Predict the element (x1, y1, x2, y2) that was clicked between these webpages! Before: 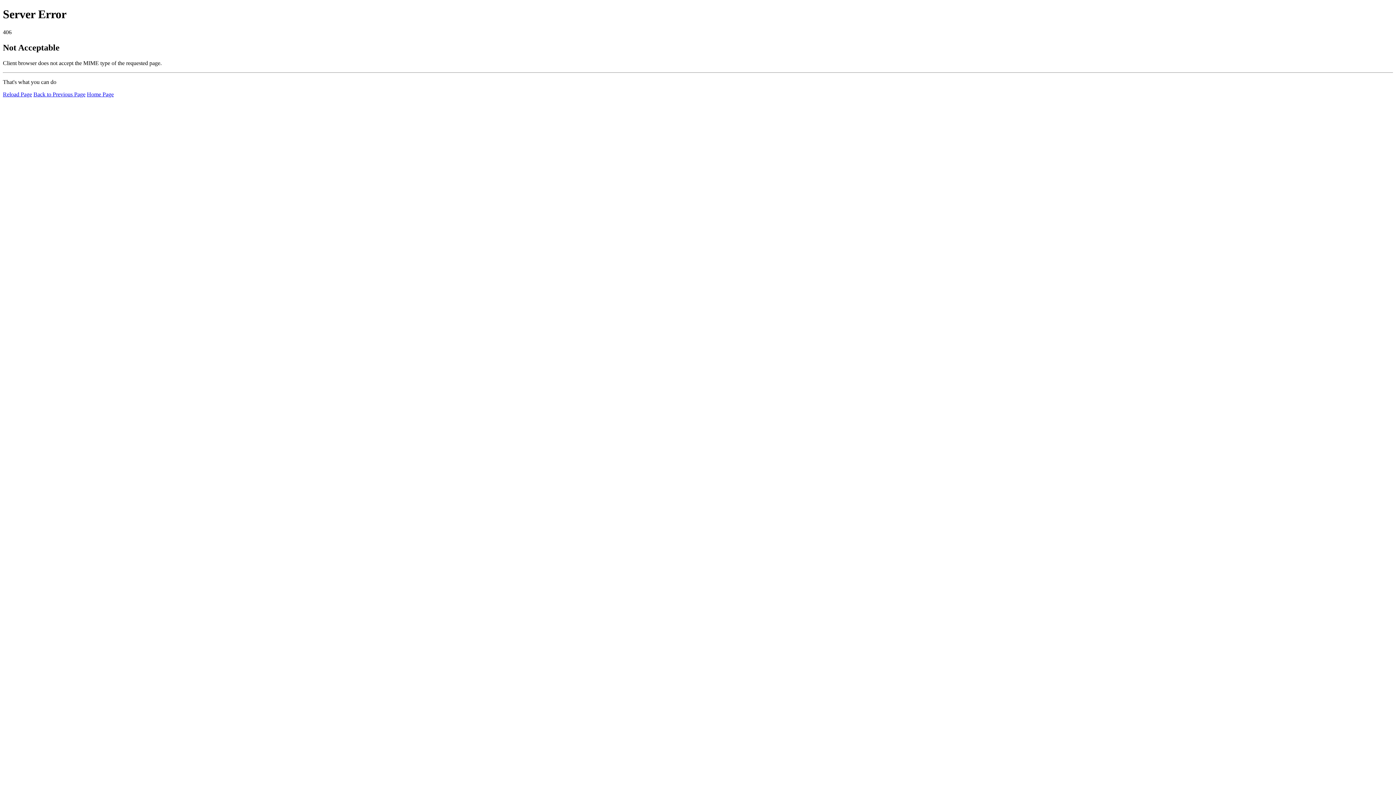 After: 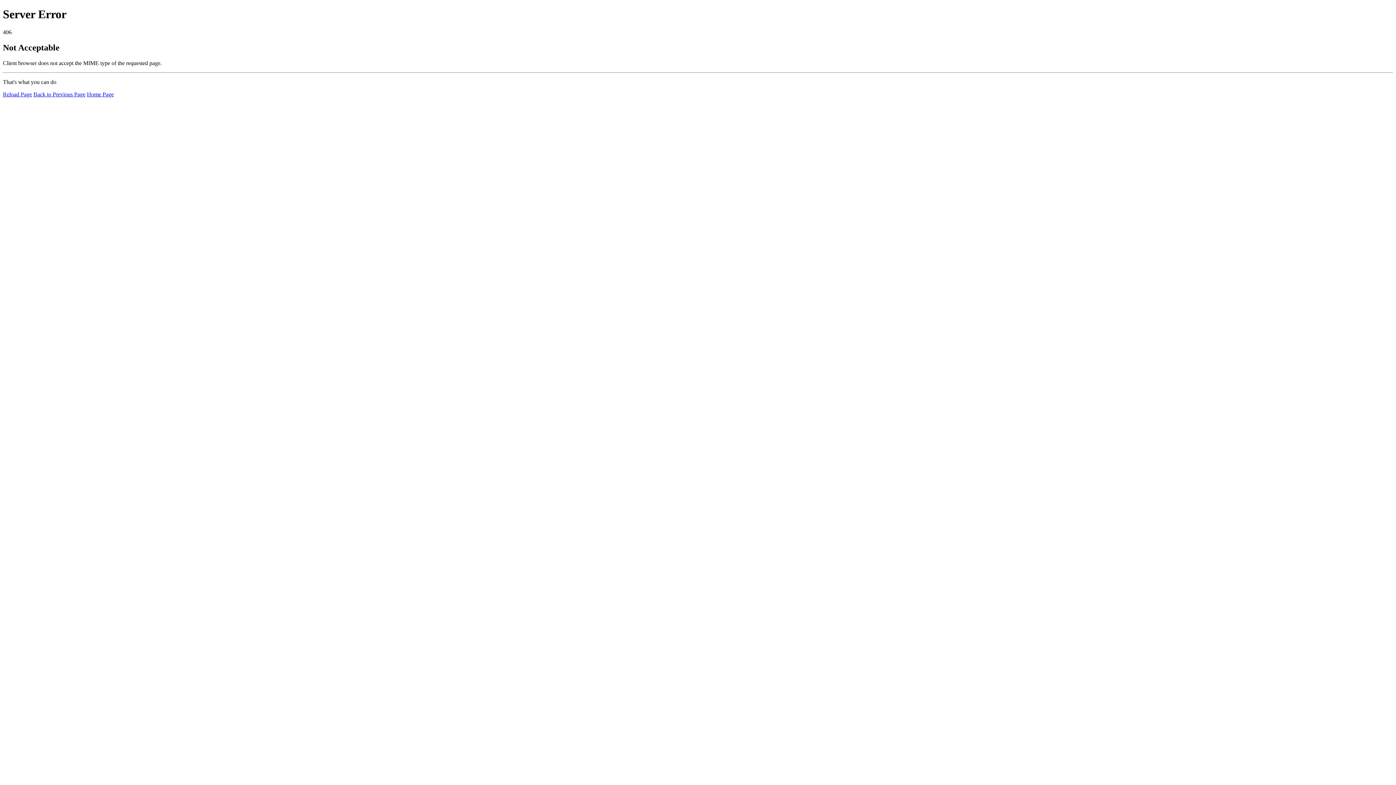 Action: bbox: (2, 91, 32, 97) label: Reload Page